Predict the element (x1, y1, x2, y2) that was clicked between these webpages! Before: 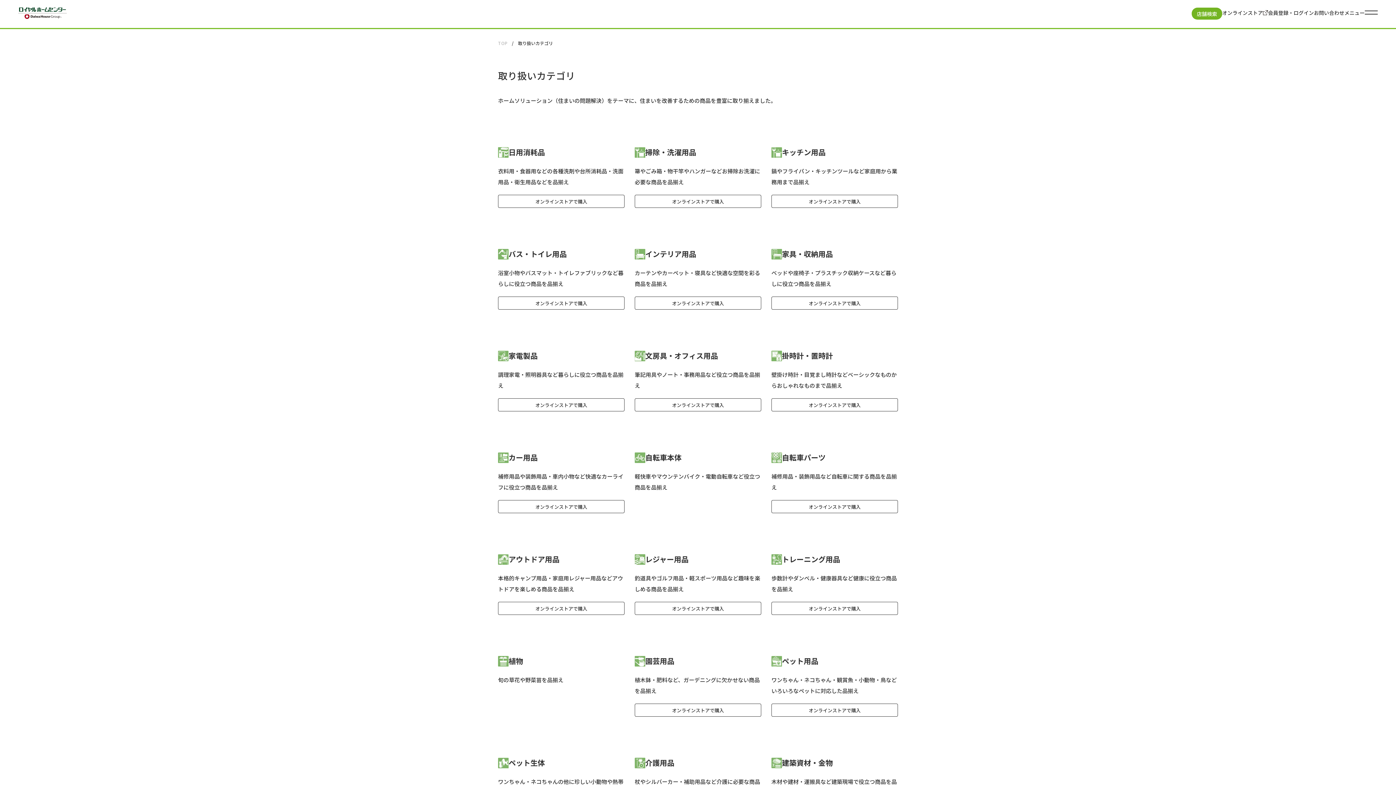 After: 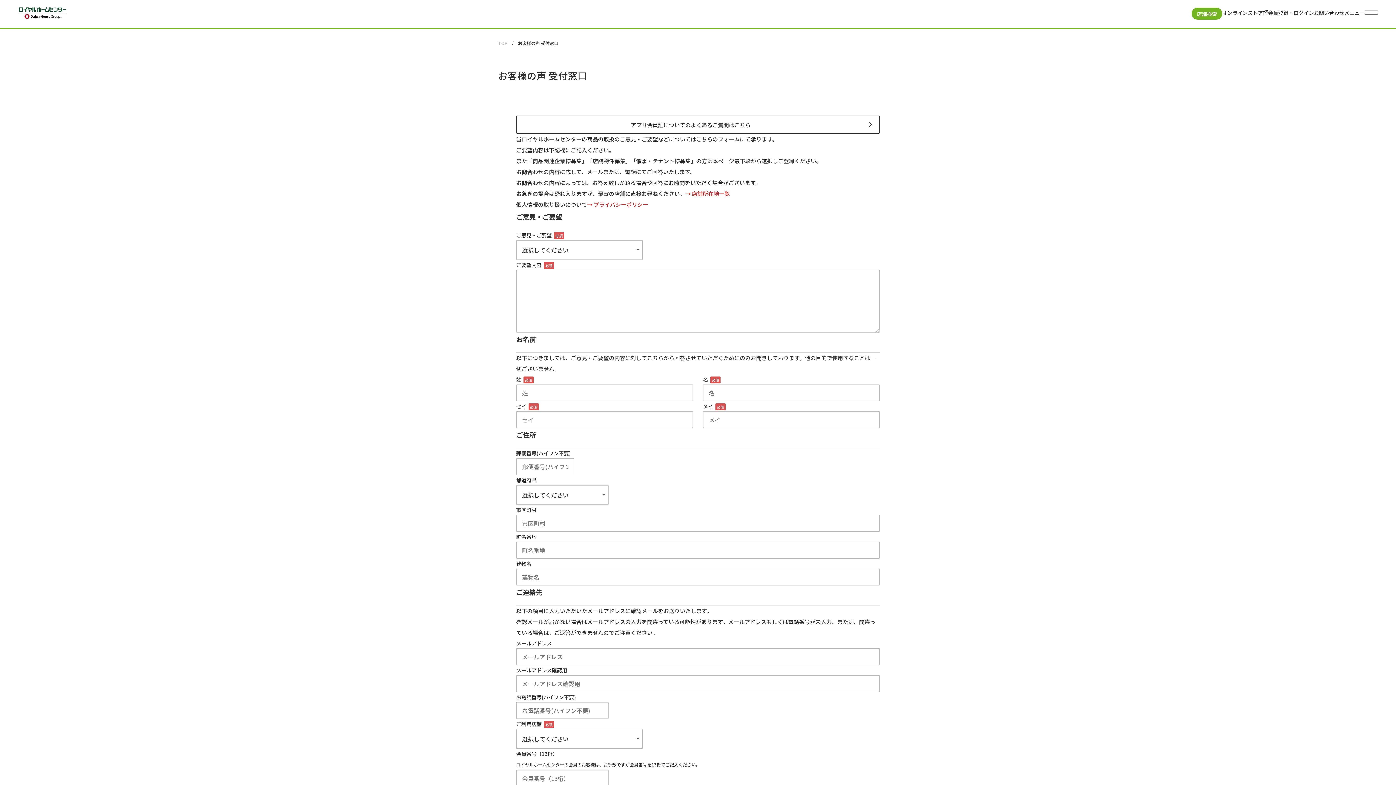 Action: bbox: (1314, 7, 1344, 17) label: お問い合わせ